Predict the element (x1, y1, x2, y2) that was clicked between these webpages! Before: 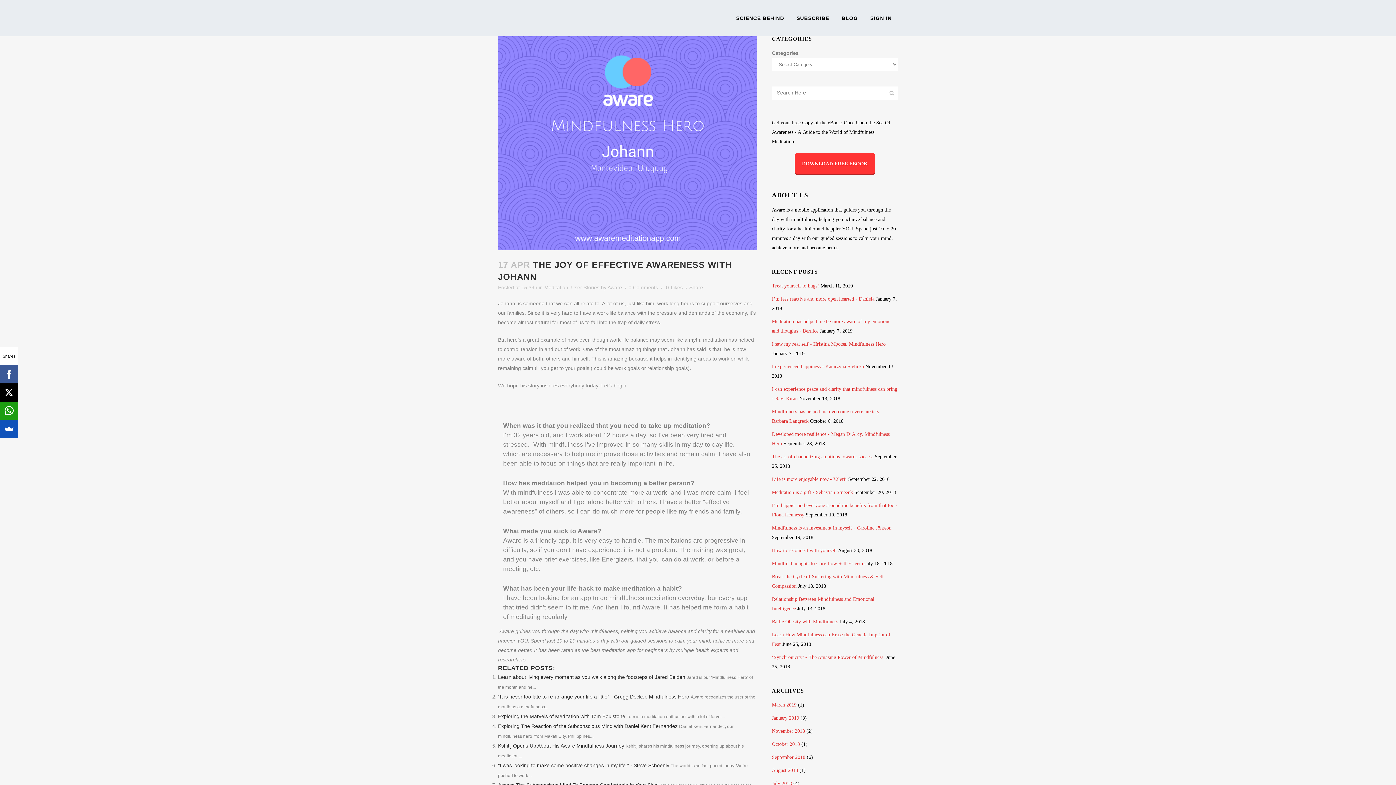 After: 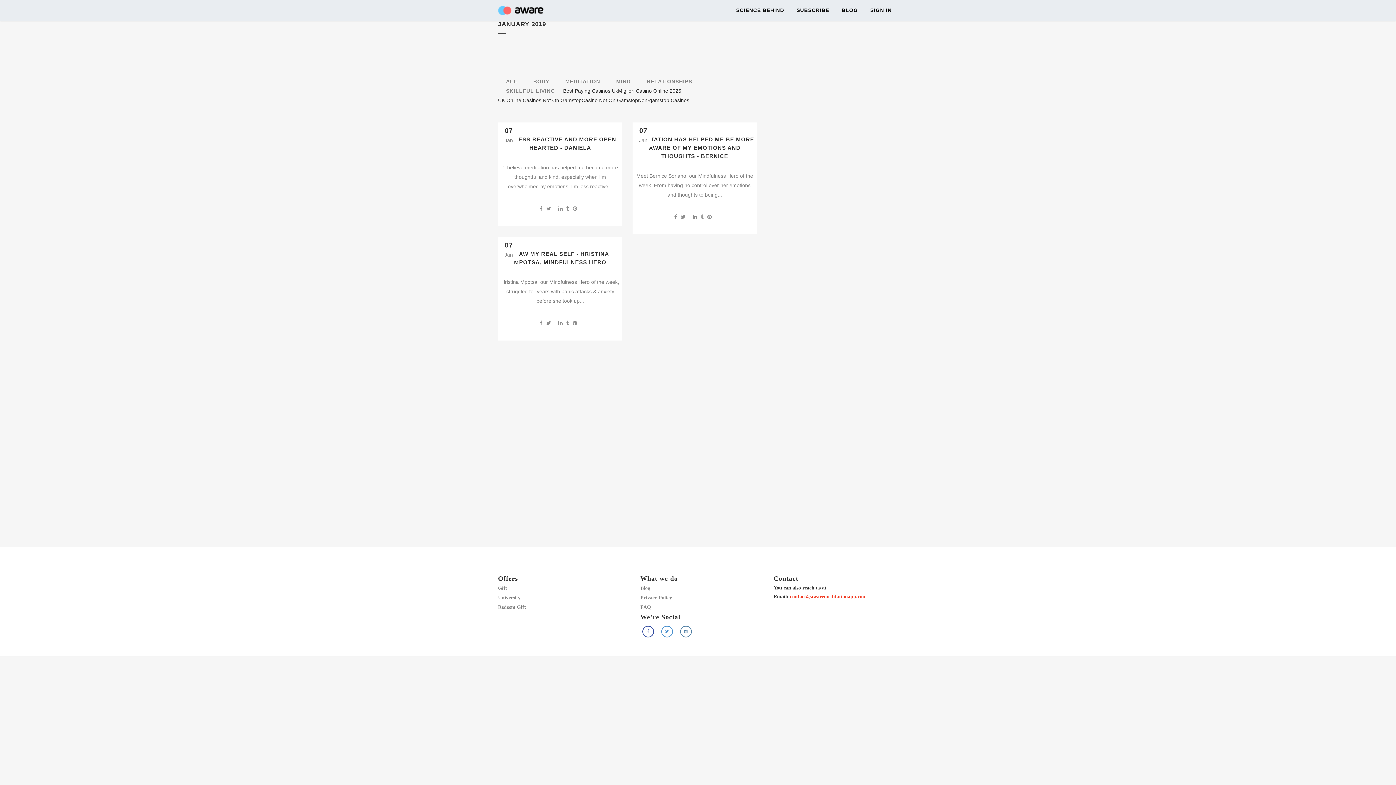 Action: bbox: (772, 715, 799, 720) label: January 2019